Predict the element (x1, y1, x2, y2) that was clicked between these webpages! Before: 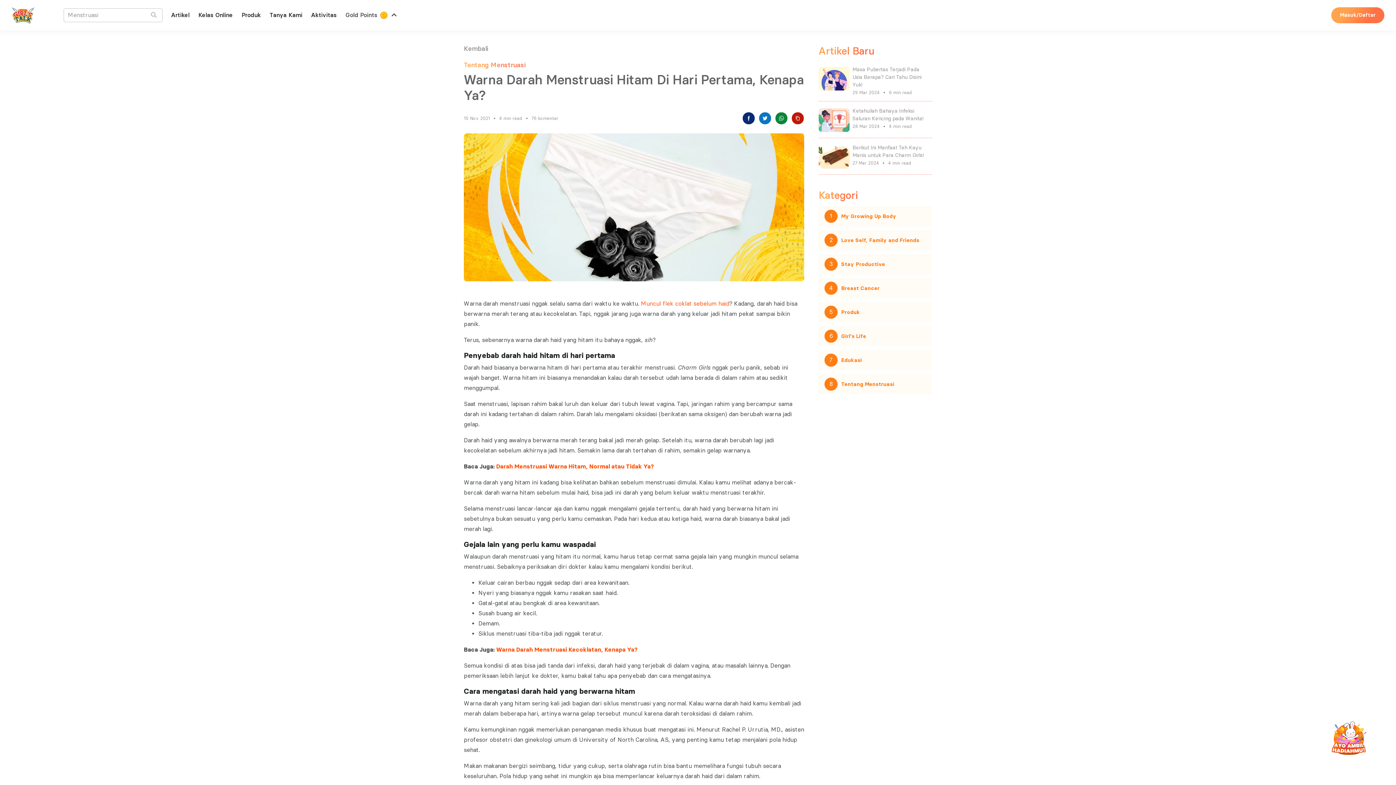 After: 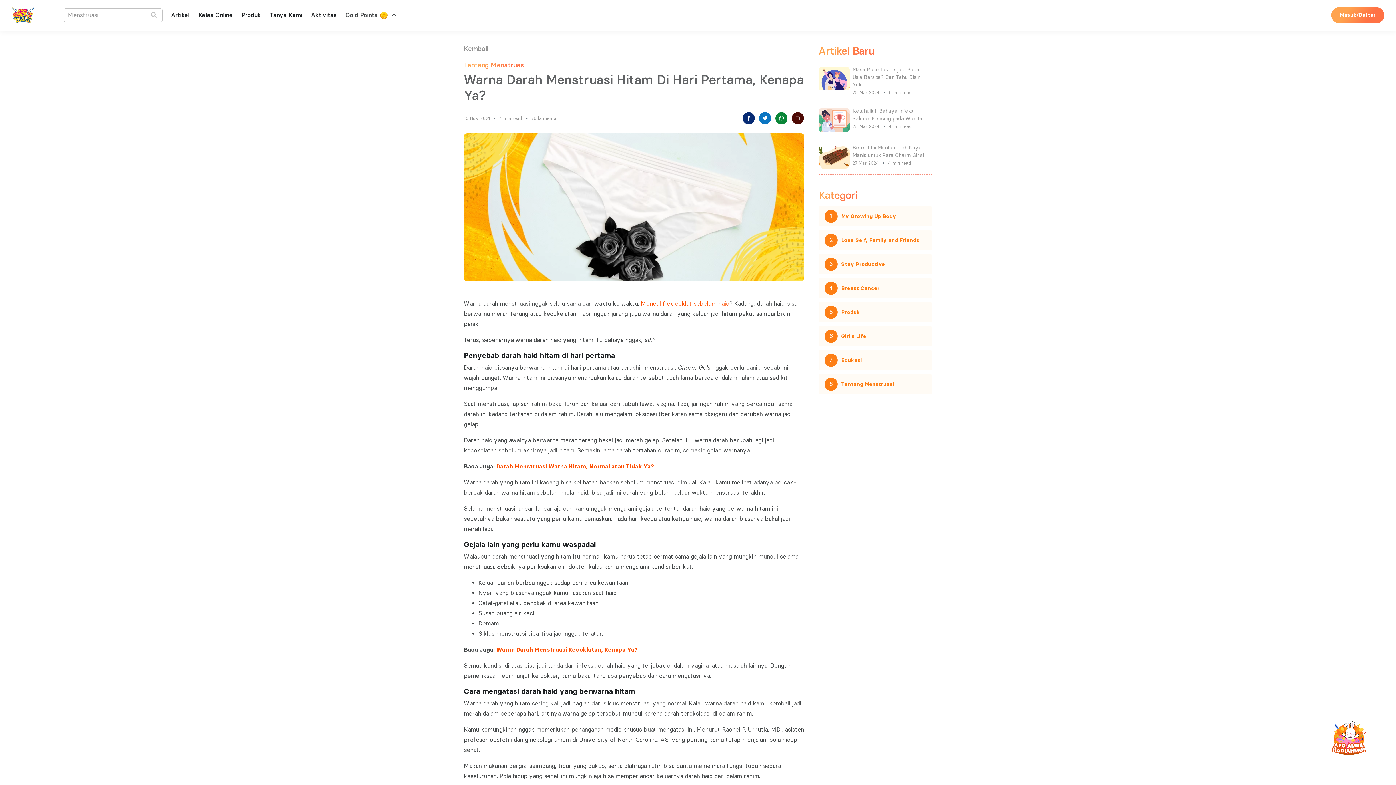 Action: bbox: (791, 116, 804, 123)